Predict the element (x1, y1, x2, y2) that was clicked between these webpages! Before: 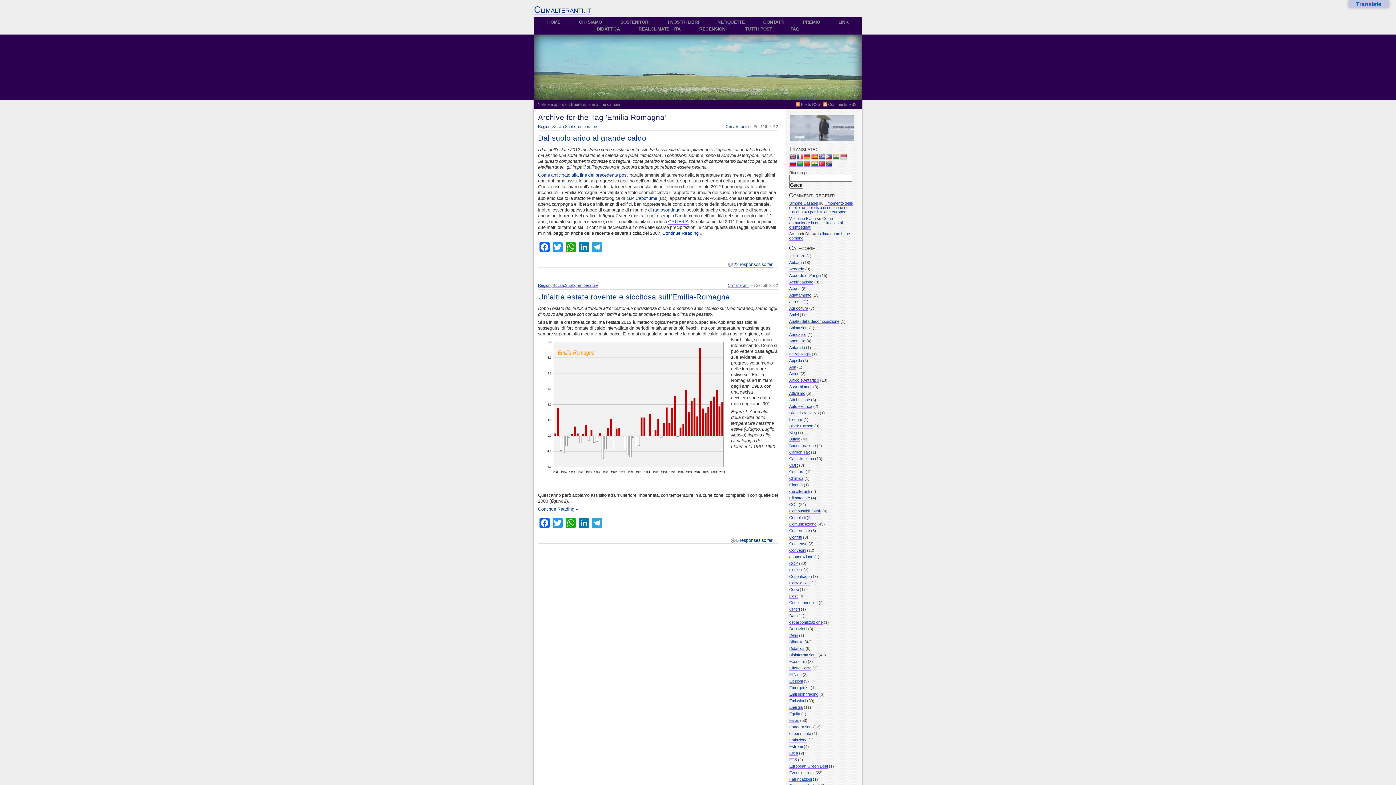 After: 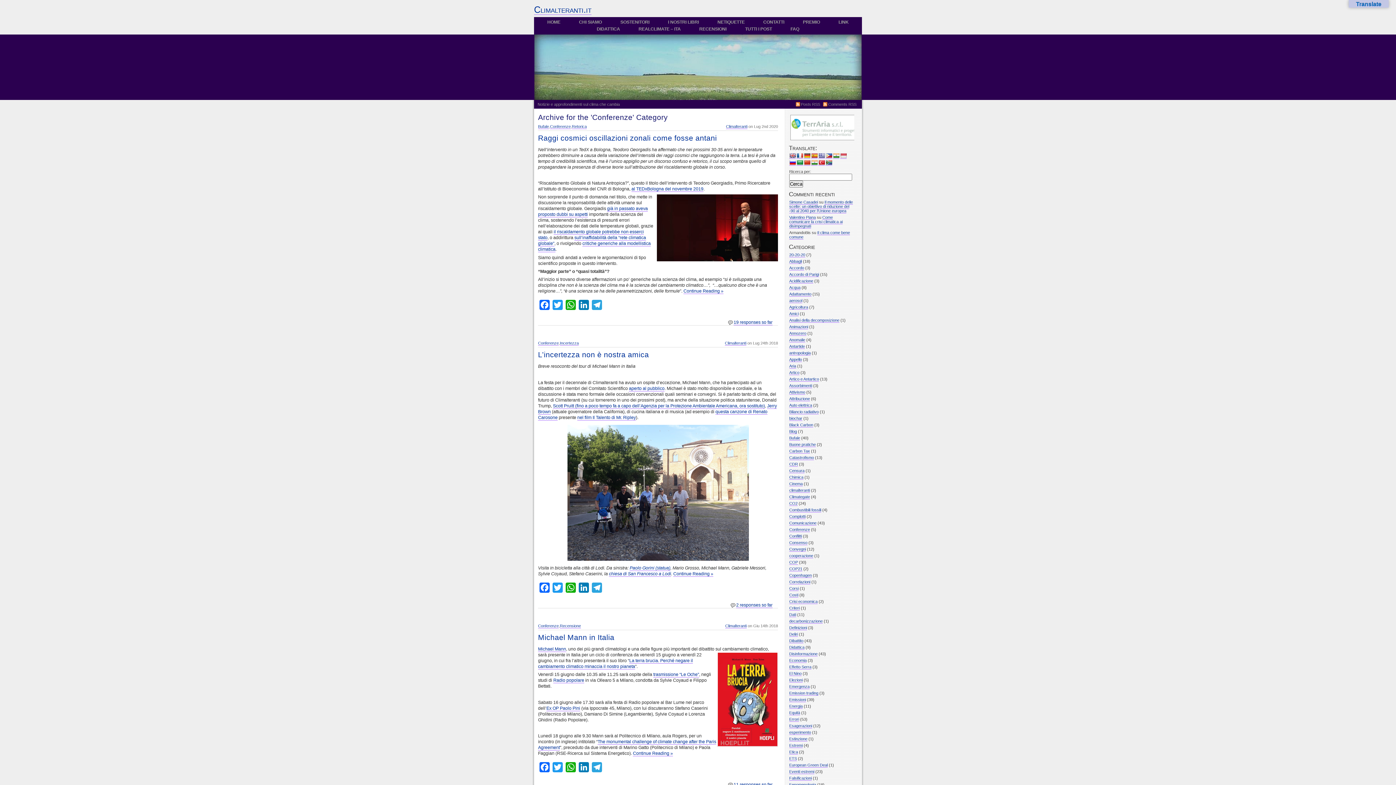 Action: bbox: (789, 528, 810, 533) label: Conferenze